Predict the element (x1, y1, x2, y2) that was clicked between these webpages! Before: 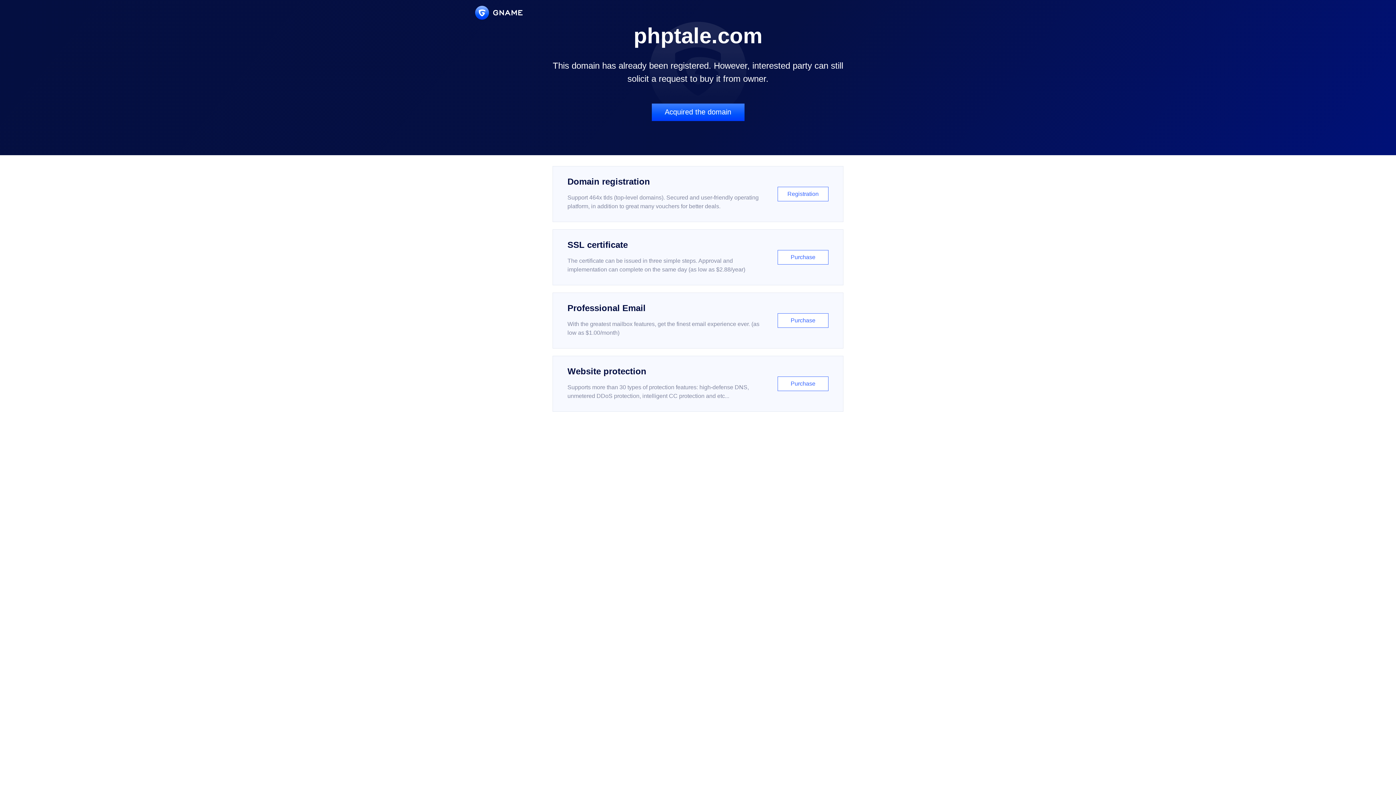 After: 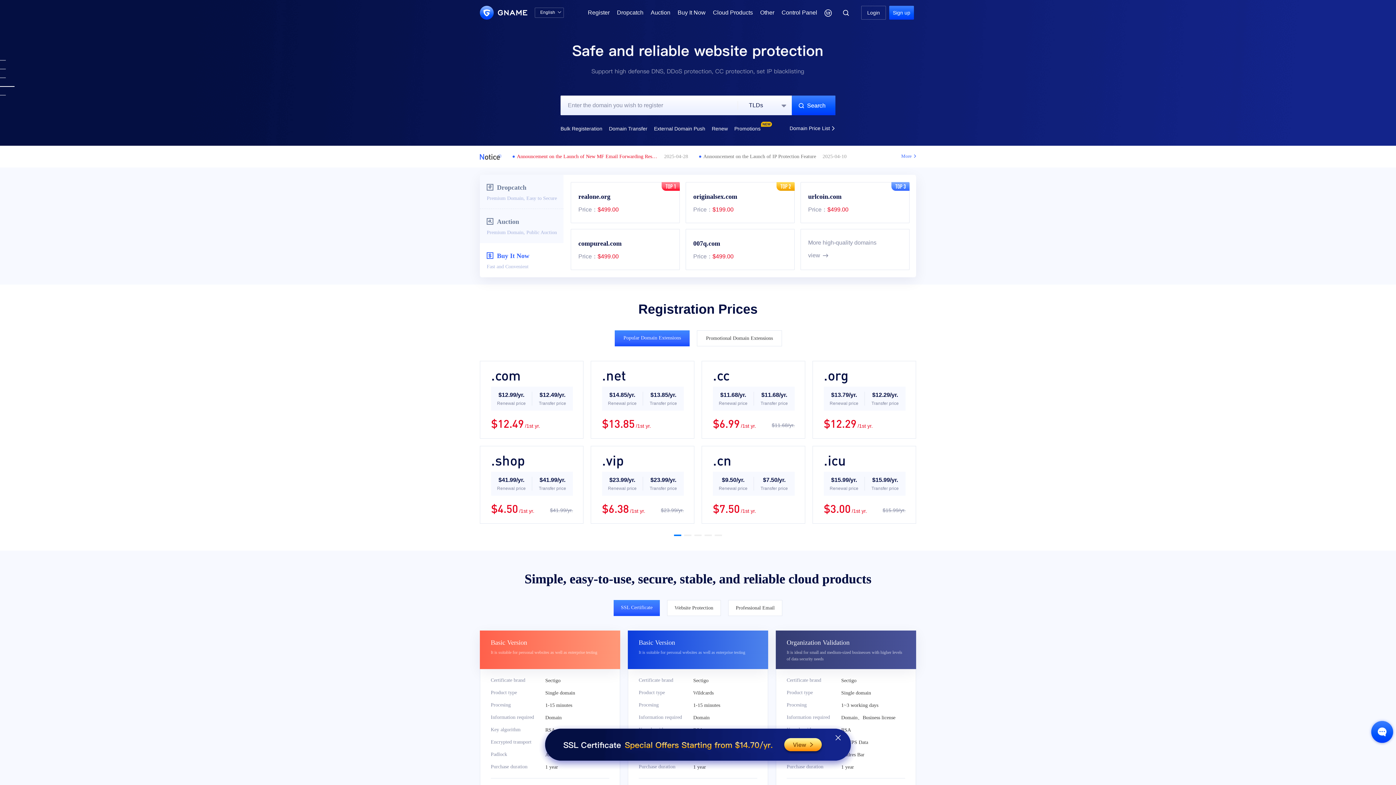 Action: bbox: (475, 5, 522, 19)